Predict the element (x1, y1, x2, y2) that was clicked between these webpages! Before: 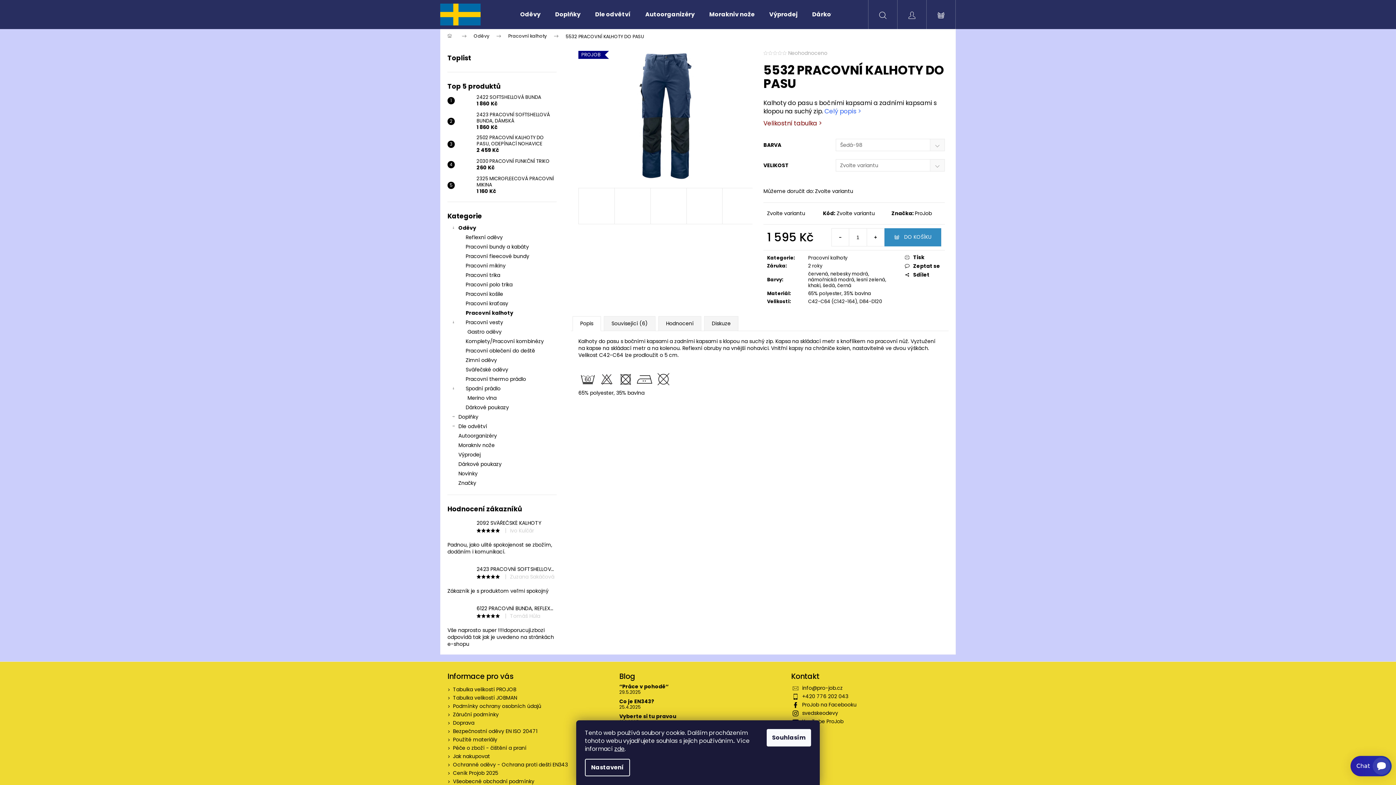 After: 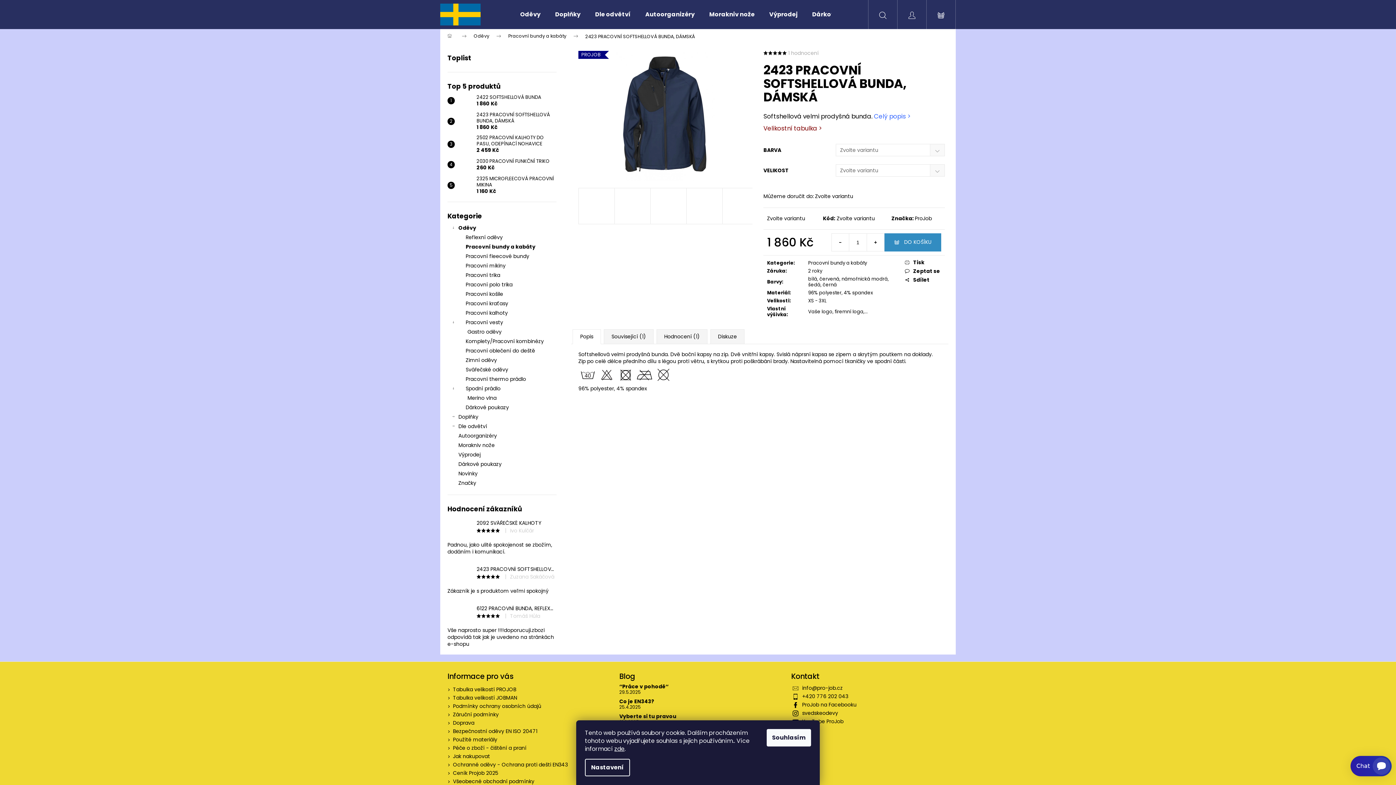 Action: bbox: (473, 111, 556, 130) label: 2423 PRACOVNÍ SOFTSHELLOVÁ BUNDA, DÁMSKÁ
1 860 Kč